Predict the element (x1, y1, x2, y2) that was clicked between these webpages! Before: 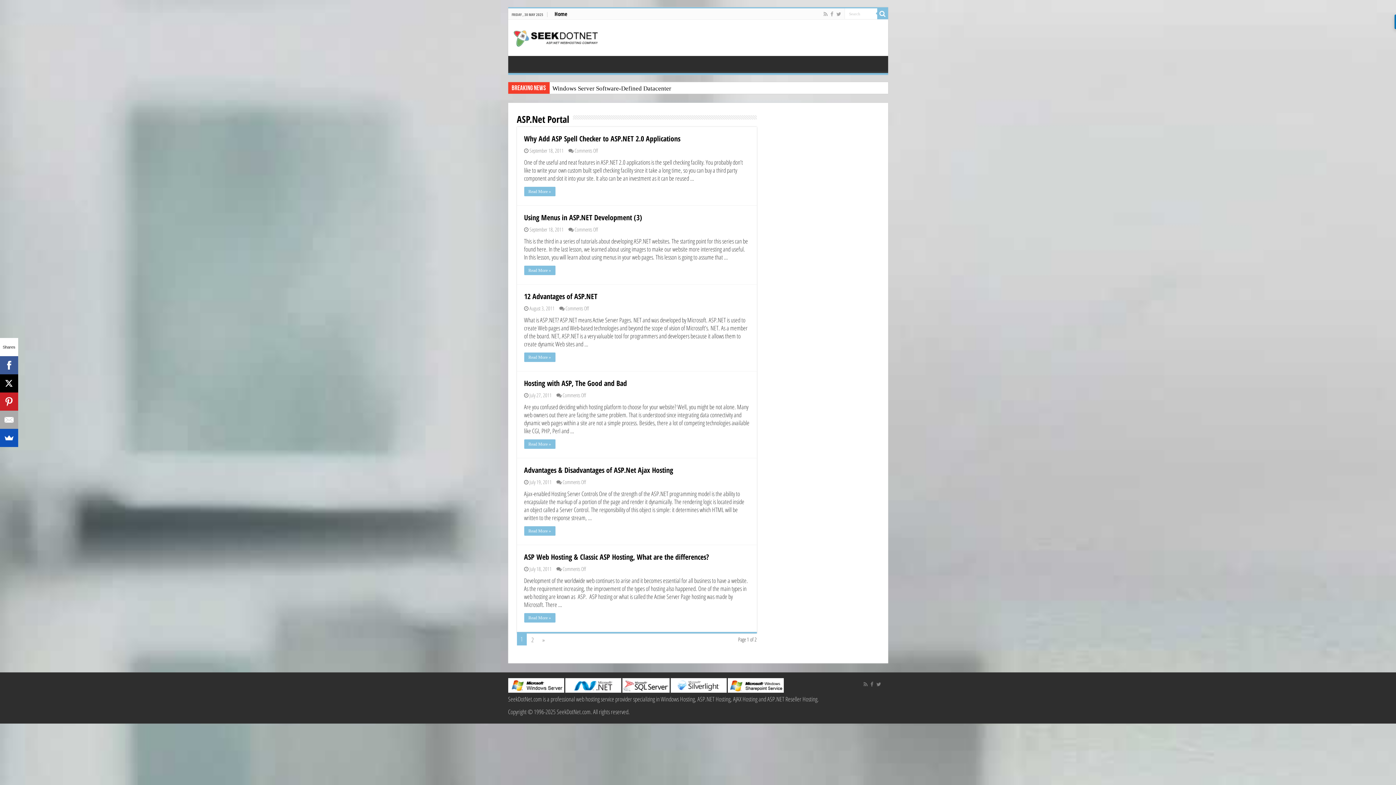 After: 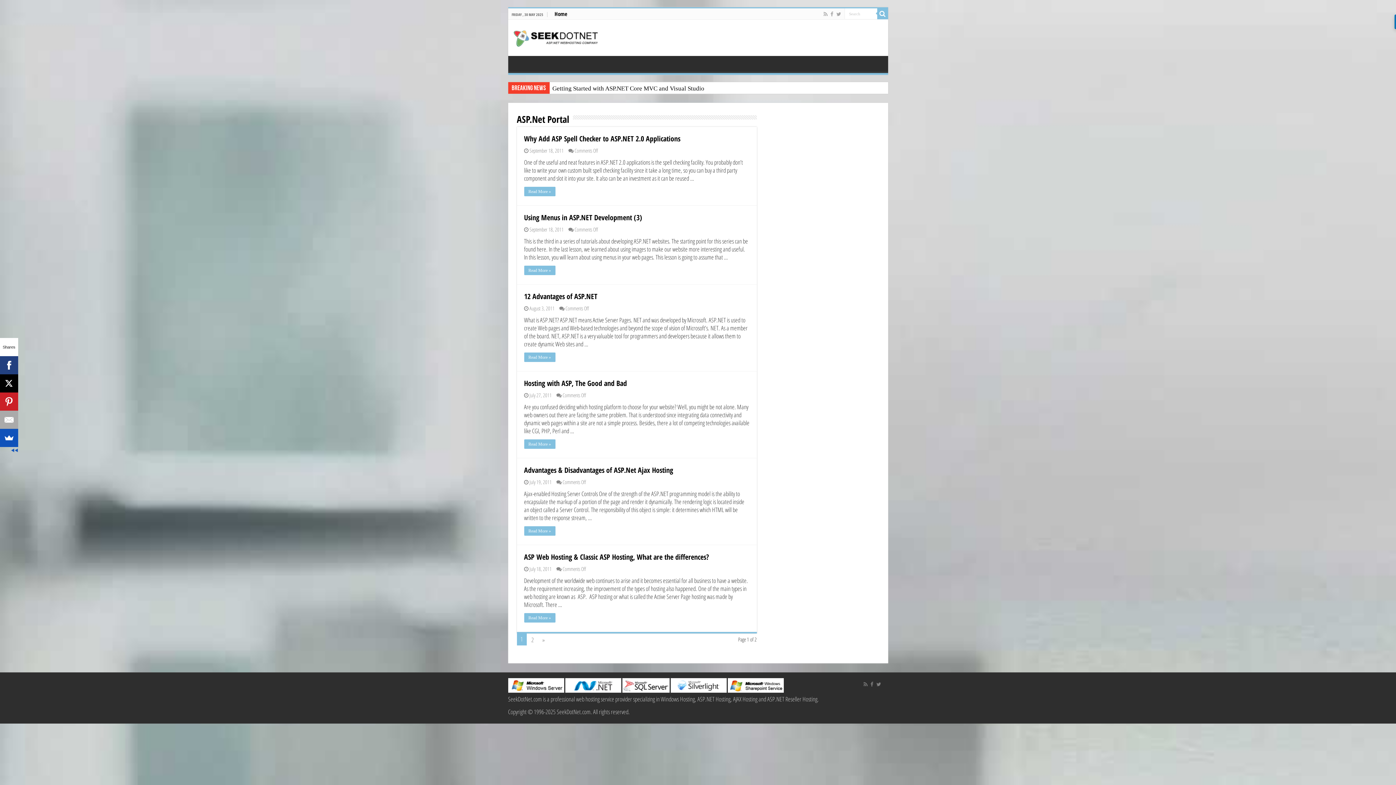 Action: bbox: (0, 356, 18, 374)